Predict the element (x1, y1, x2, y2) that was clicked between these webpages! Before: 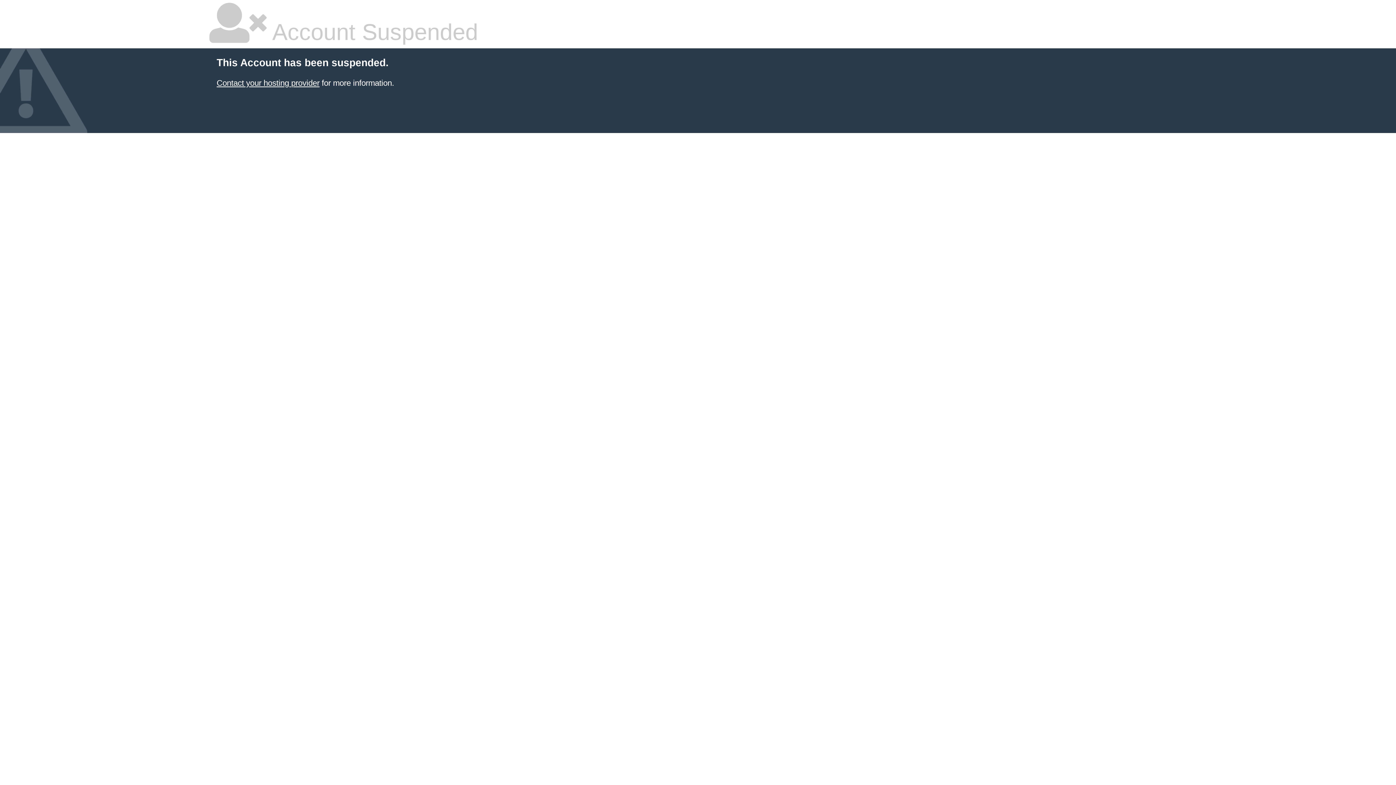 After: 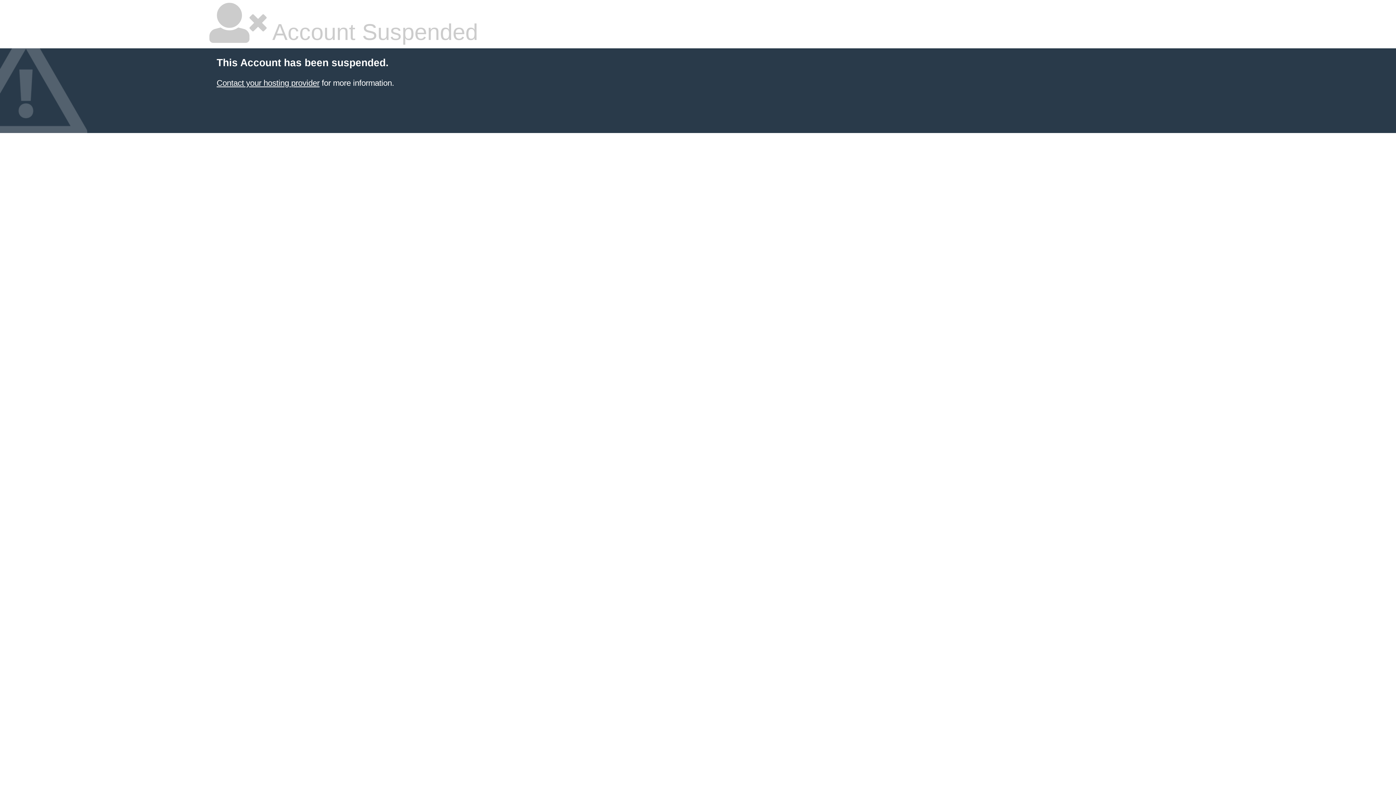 Action: bbox: (216, 78, 319, 87) label: Contact your hosting provider